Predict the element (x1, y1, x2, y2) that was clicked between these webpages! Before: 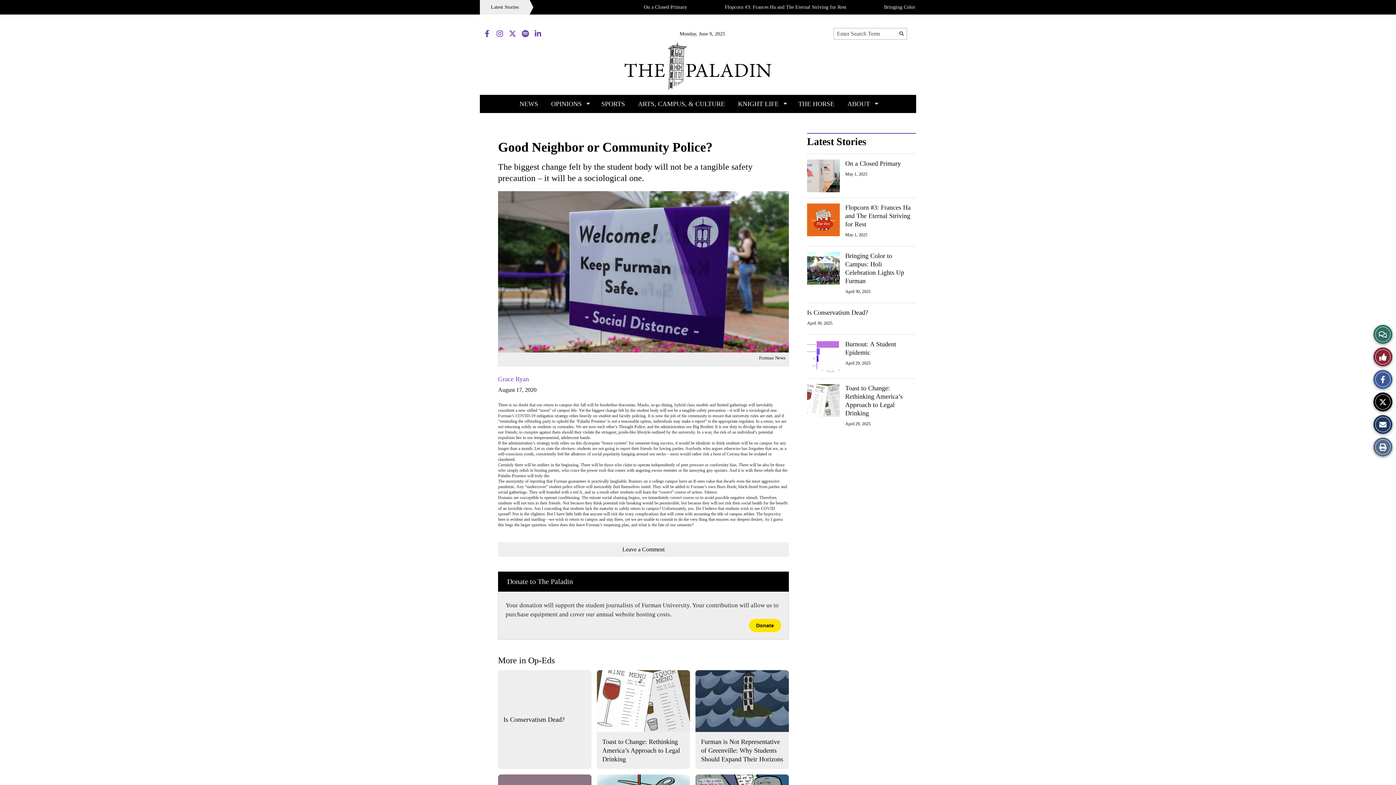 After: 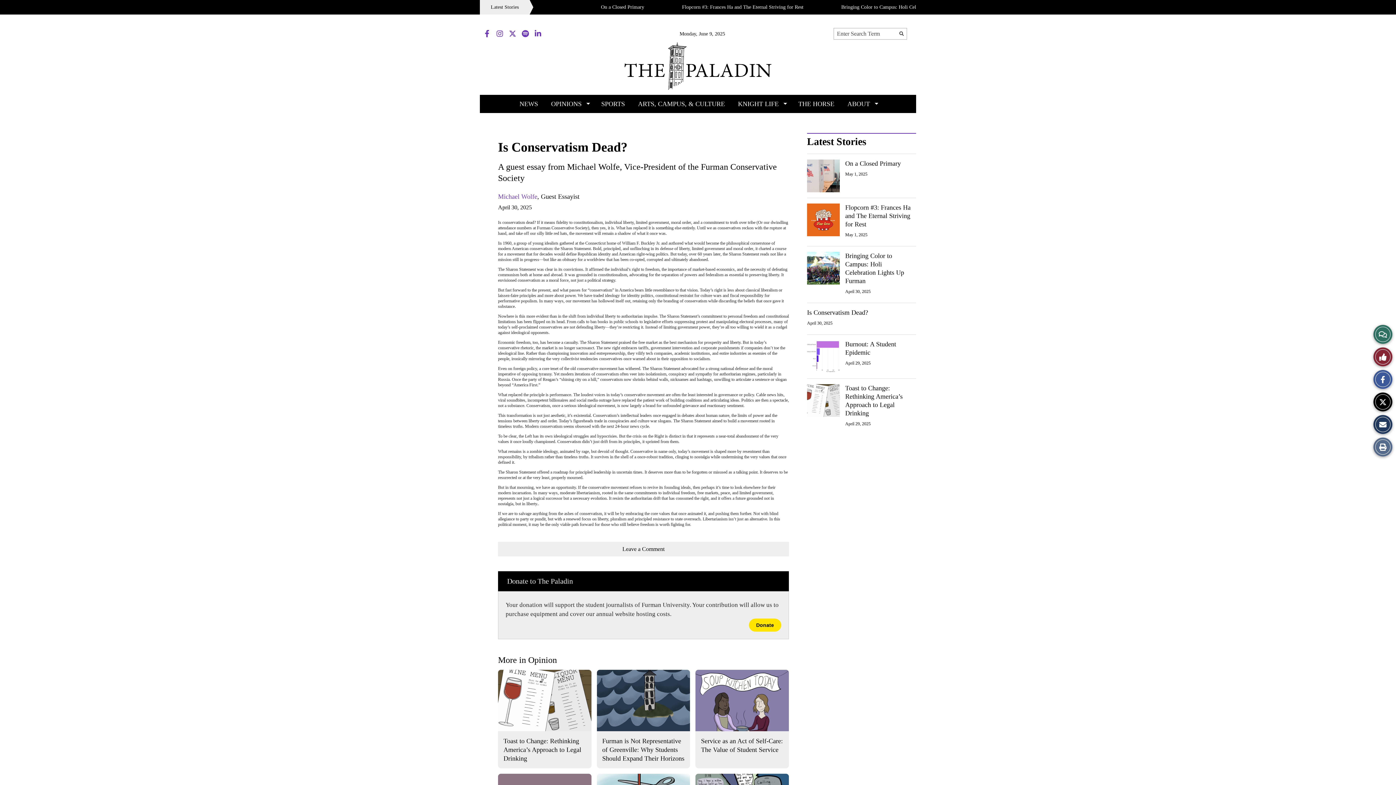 Action: bbox: (503, 716, 564, 723) label: Is Conservatism Dead?